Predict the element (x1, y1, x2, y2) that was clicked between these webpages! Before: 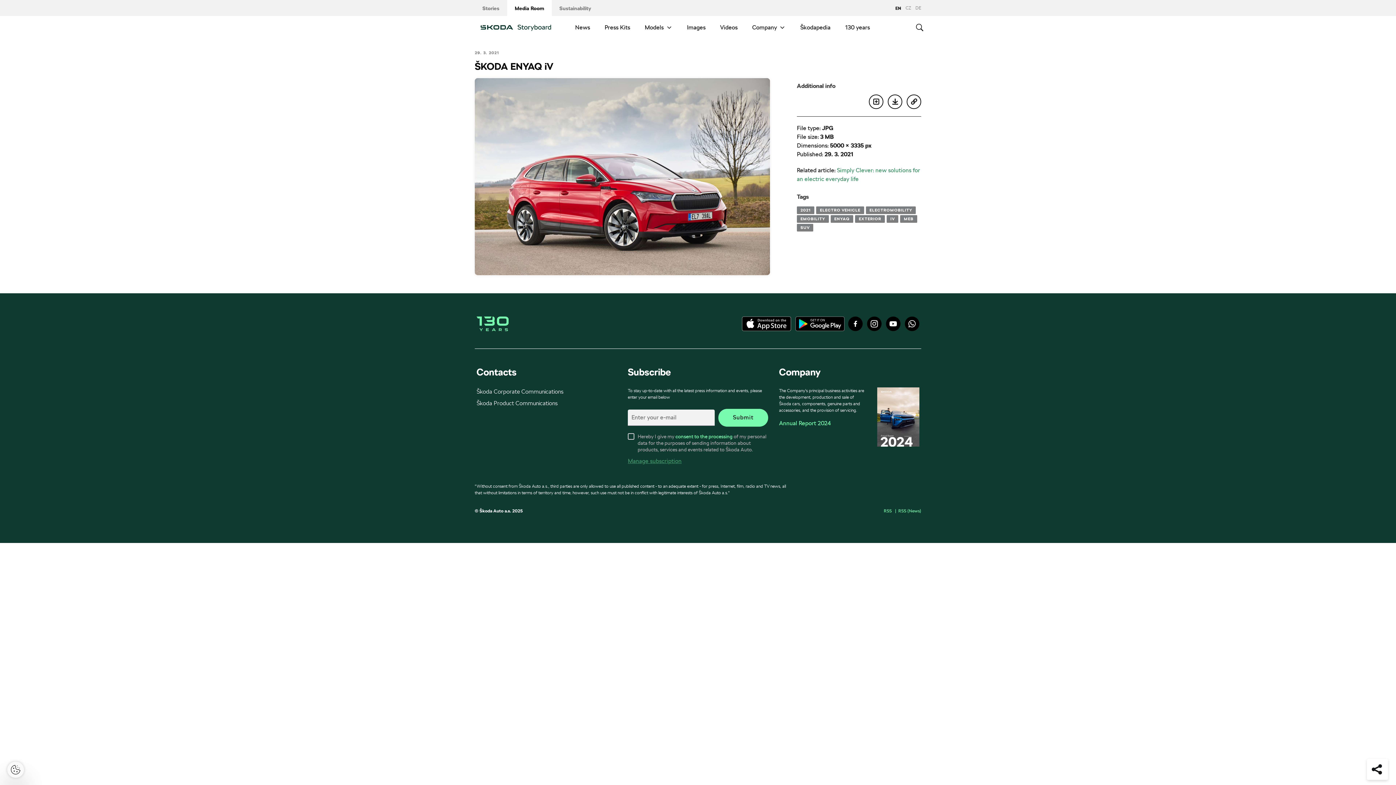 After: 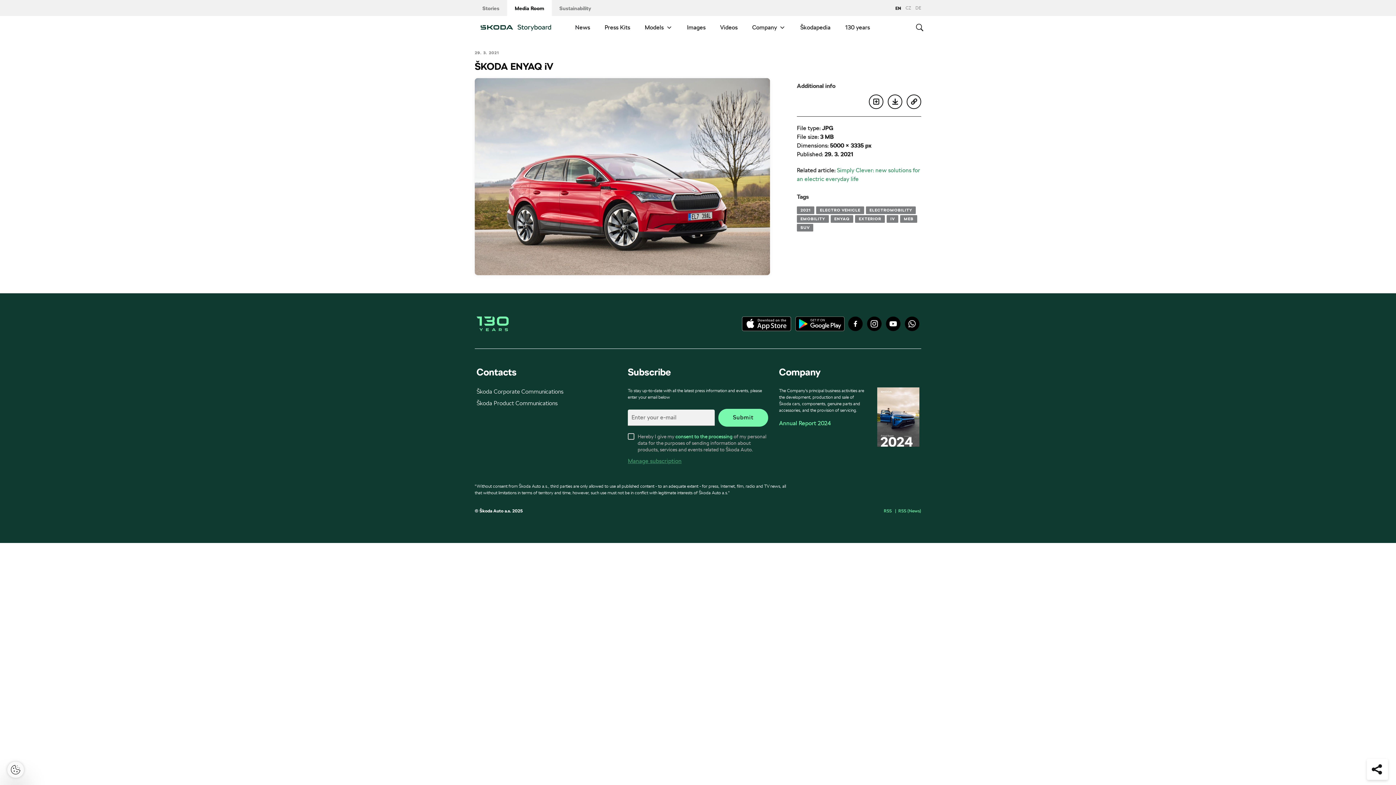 Action: bbox: (742, 316, 791, 331)